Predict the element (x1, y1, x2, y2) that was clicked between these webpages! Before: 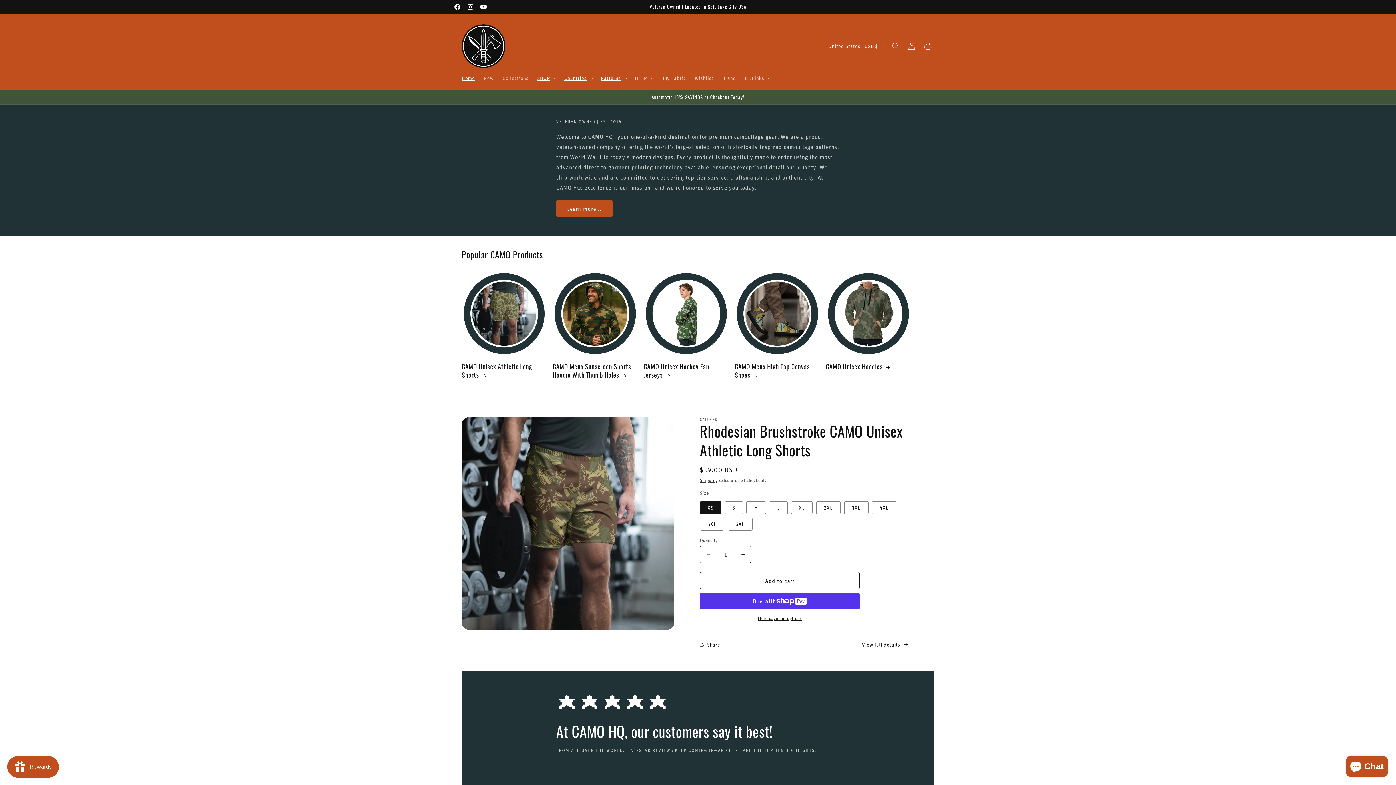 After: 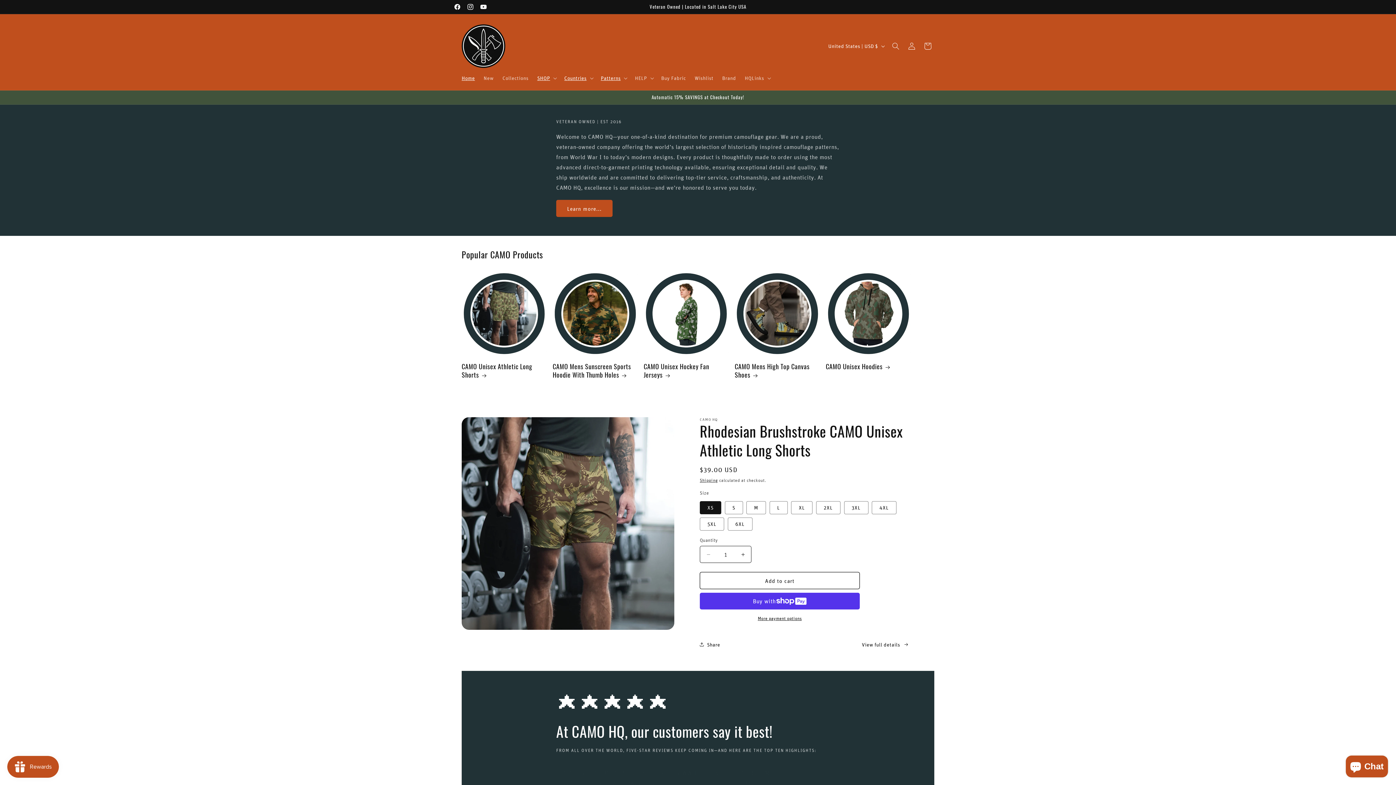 Action: bbox: (457, 70, 479, 85) label: Home